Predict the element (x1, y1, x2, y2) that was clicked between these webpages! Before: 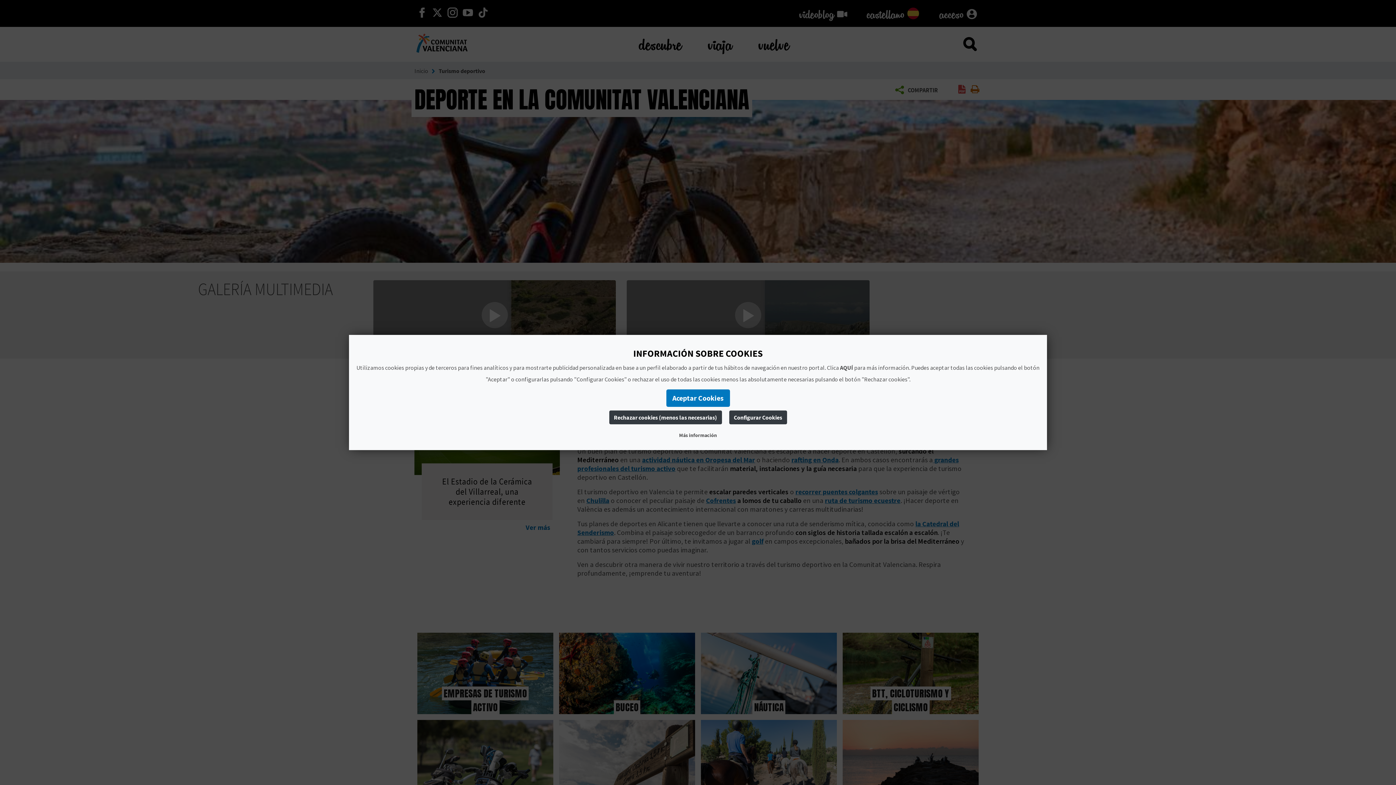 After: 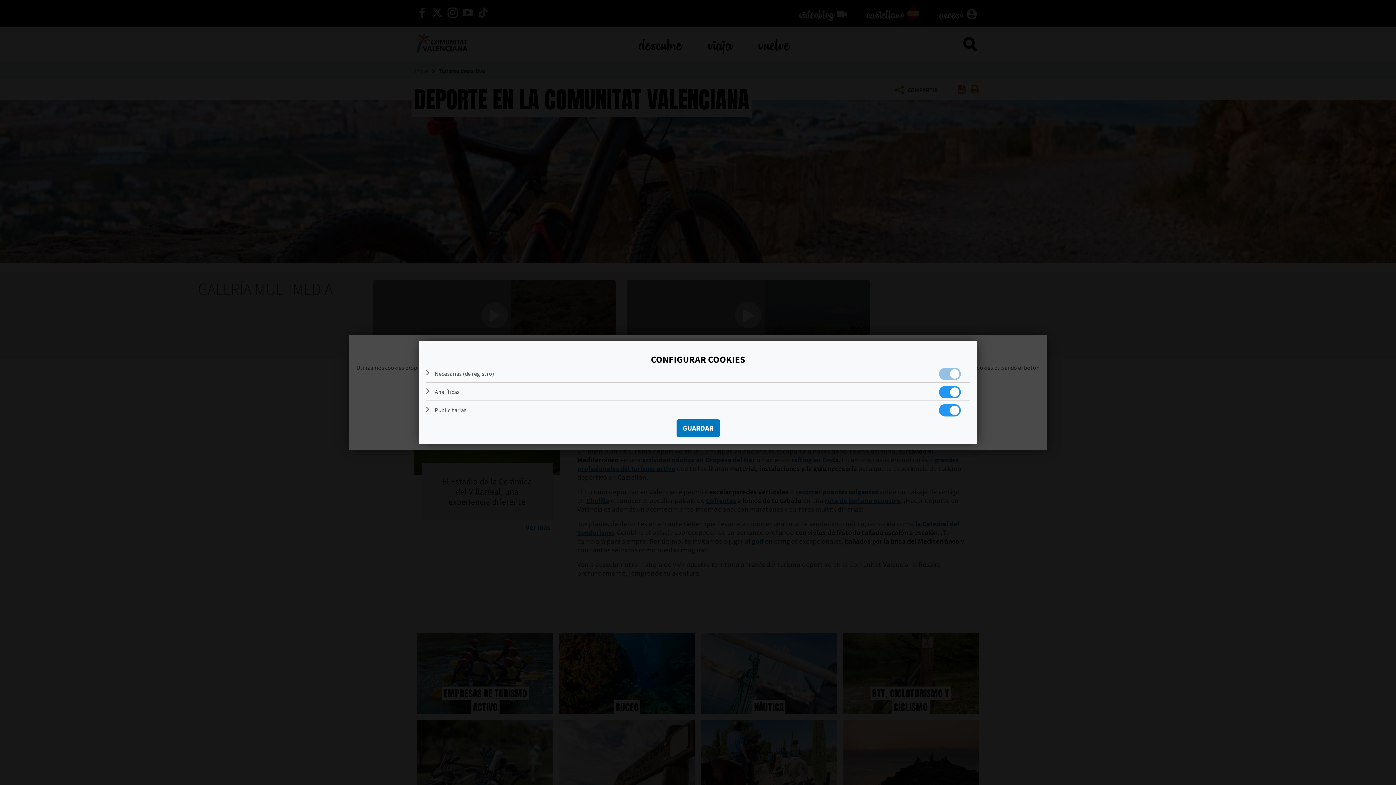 Action: label: Configurar Cookies bbox: (729, 410, 787, 424)